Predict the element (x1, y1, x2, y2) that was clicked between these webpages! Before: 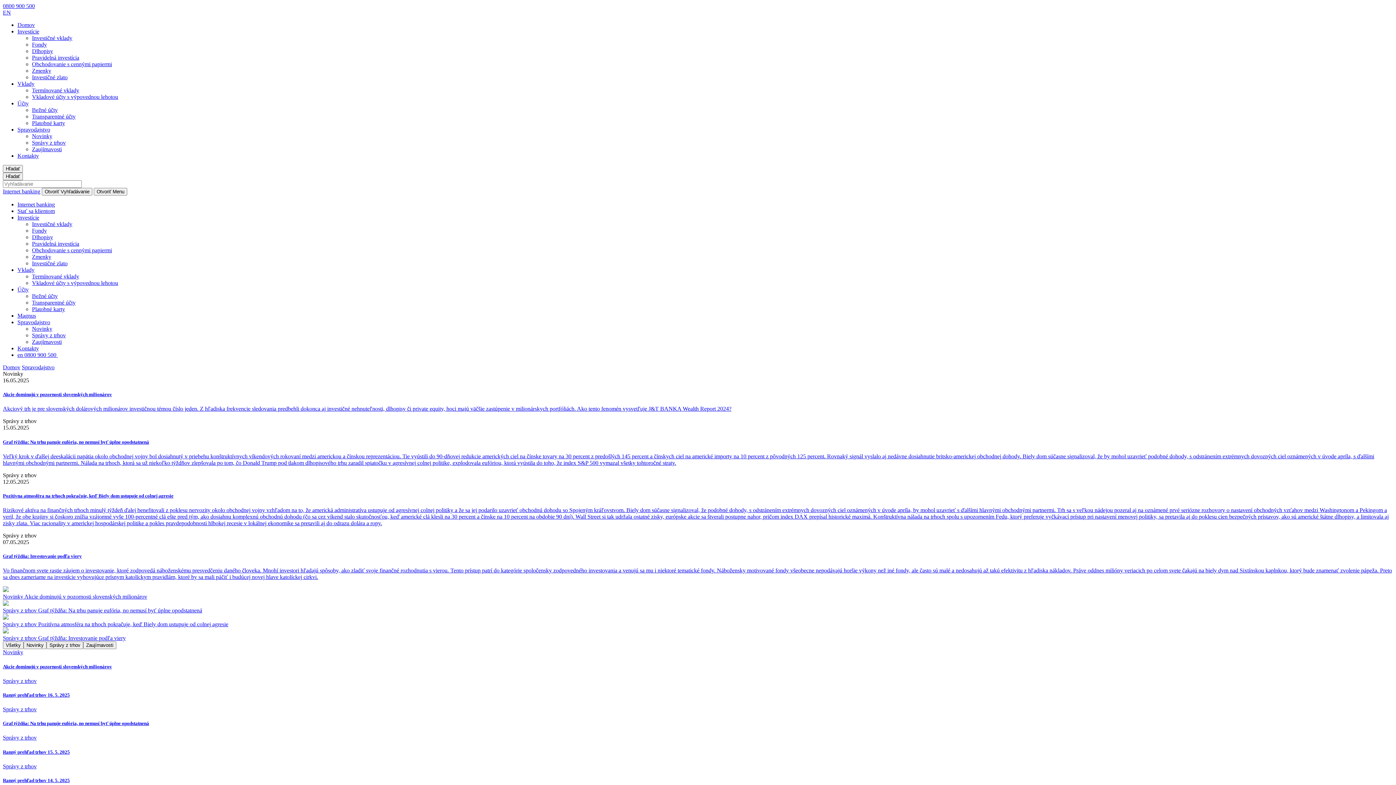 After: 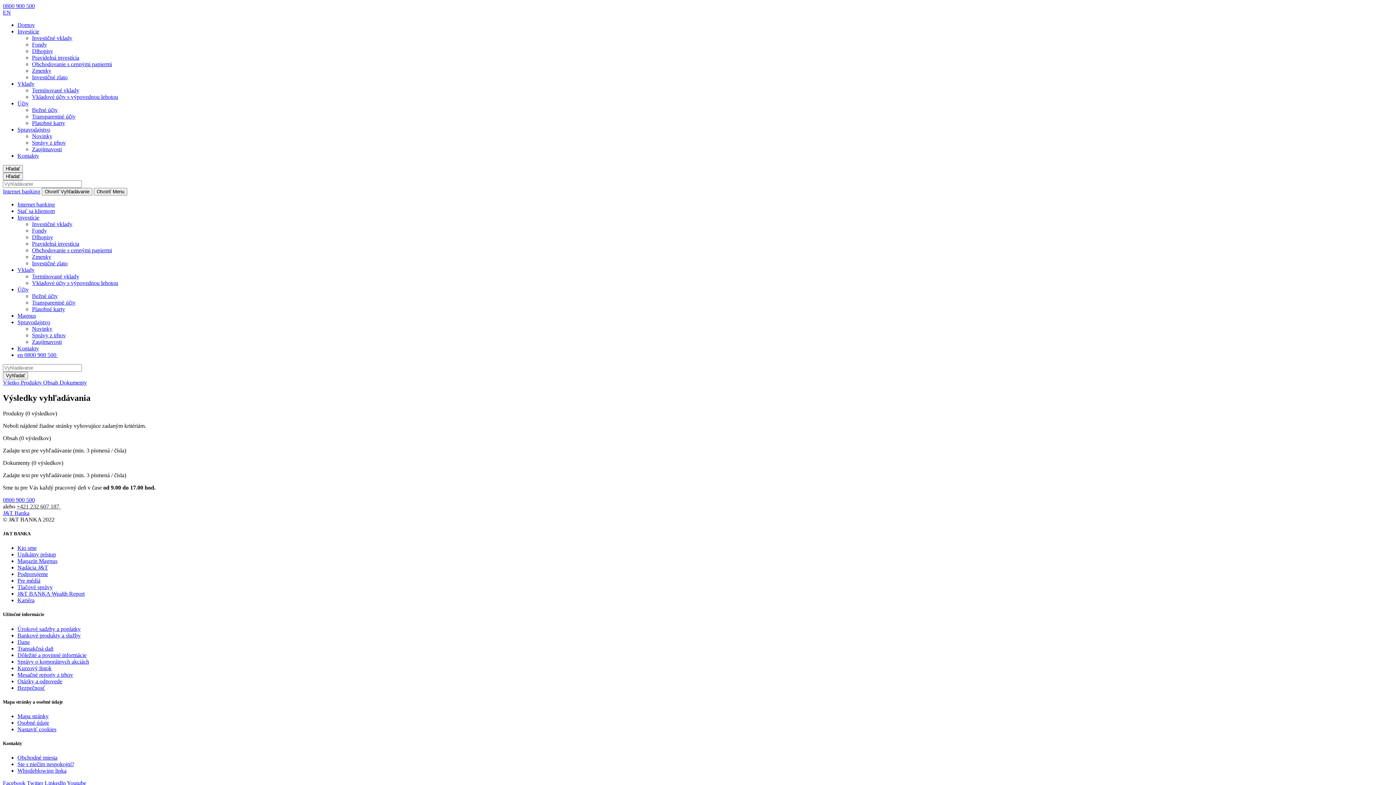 Action: label: Hľadať bbox: (2, 165, 22, 172)